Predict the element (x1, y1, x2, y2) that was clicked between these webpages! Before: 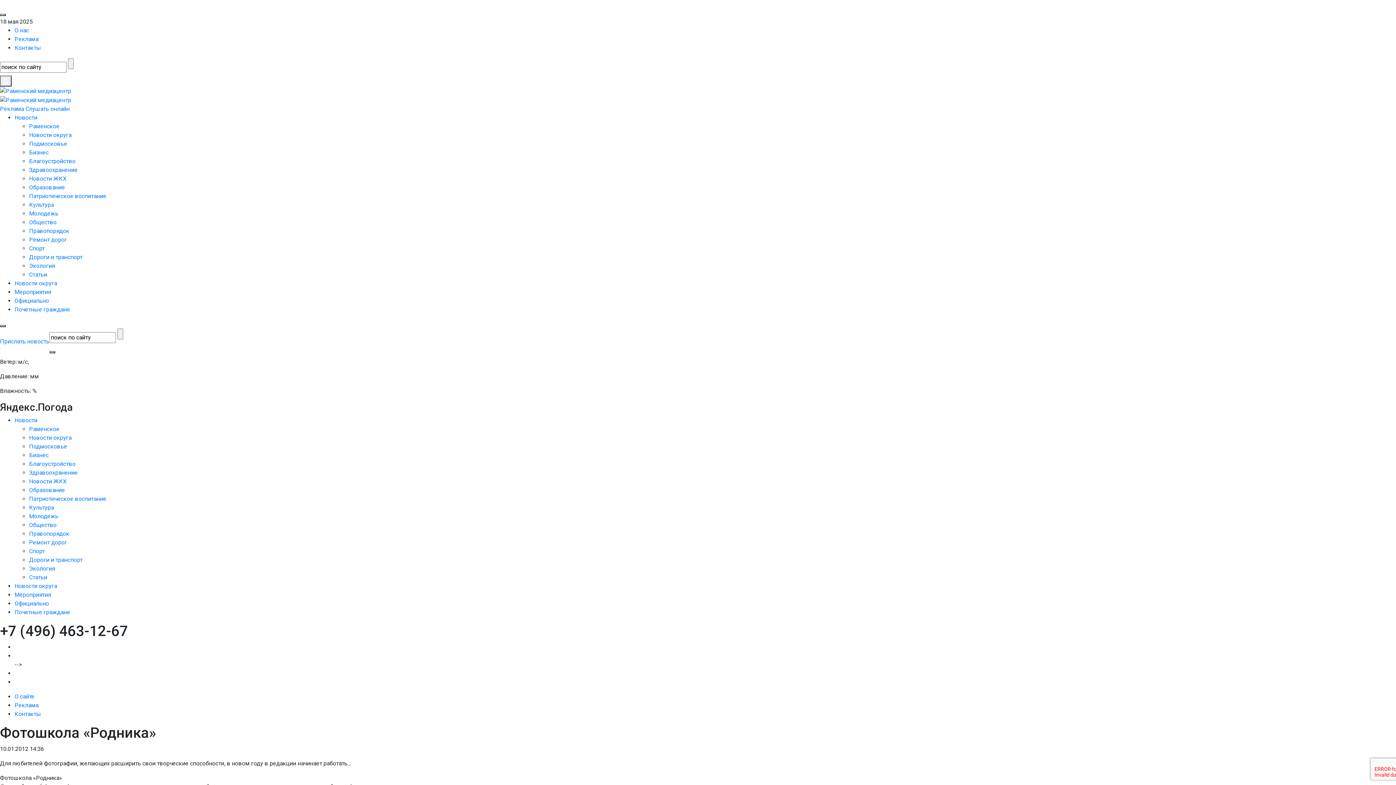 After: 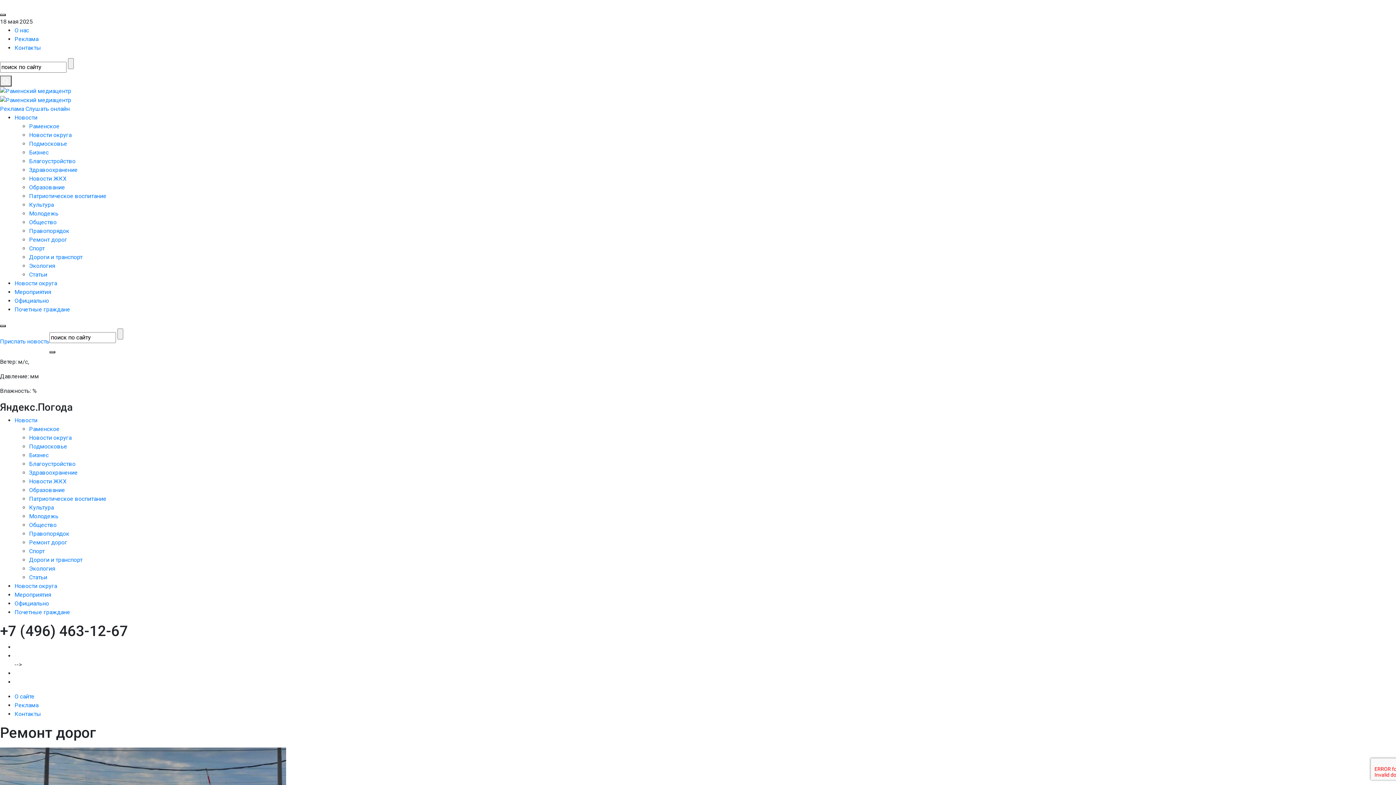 Action: bbox: (29, 236, 67, 243) label: Ремонт дорог